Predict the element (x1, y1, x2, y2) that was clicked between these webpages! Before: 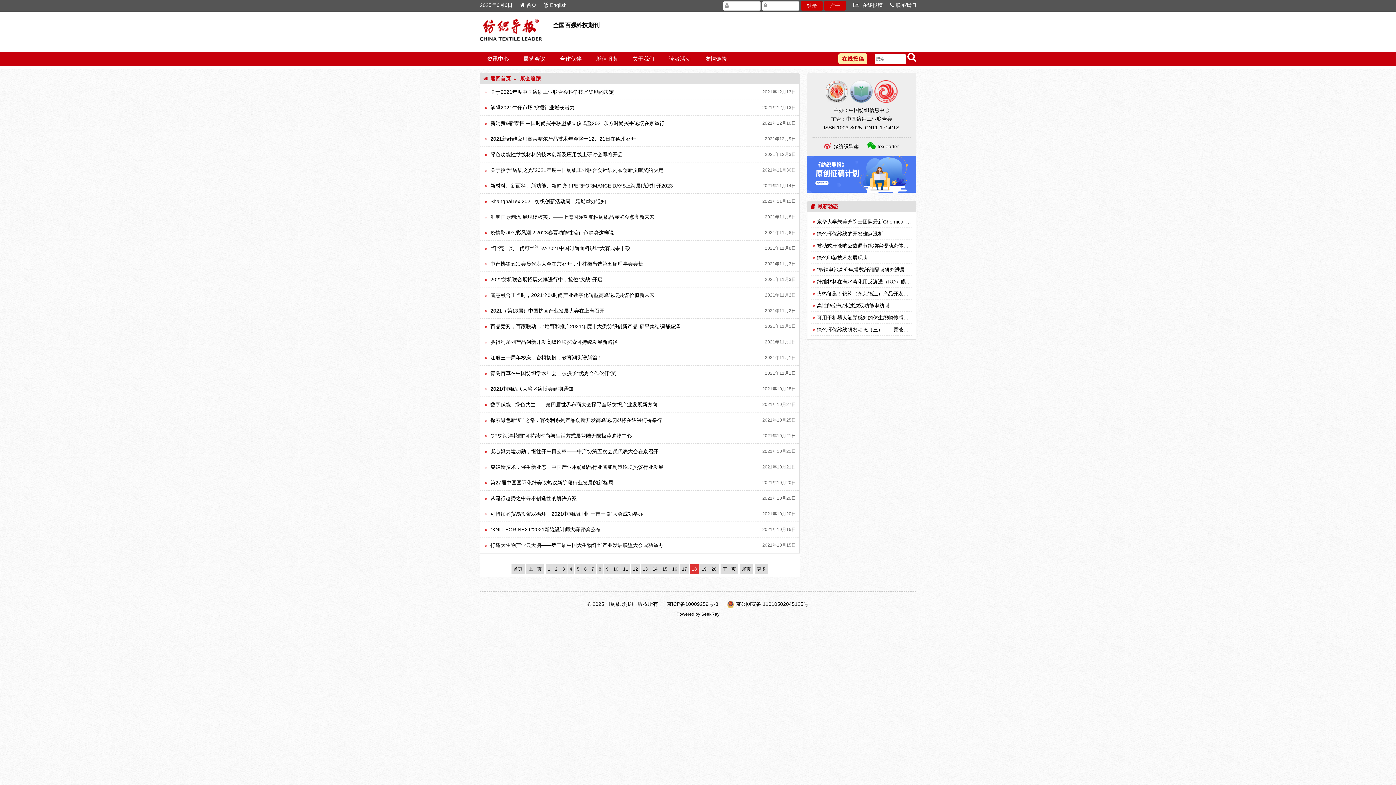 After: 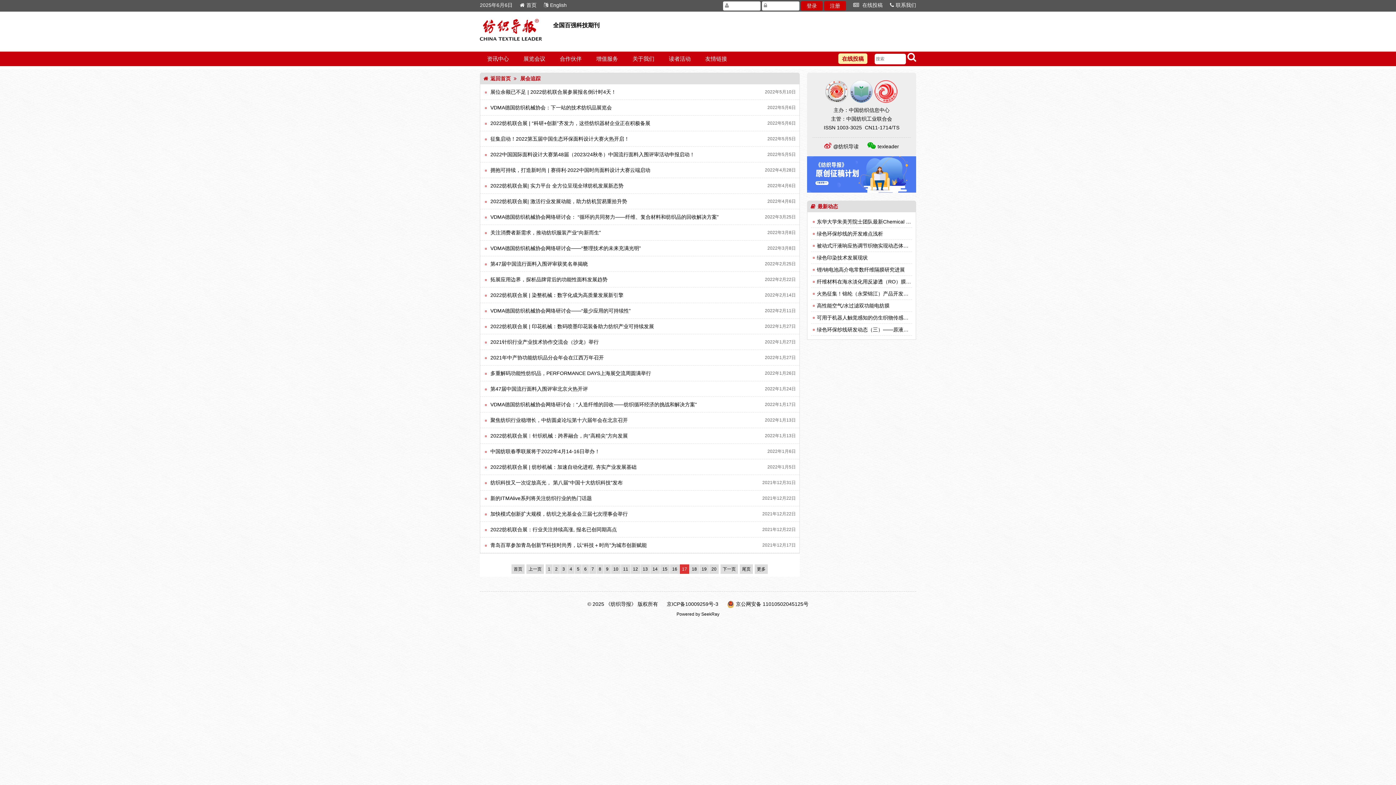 Action: bbox: (526, 564, 544, 574) label: 上一页